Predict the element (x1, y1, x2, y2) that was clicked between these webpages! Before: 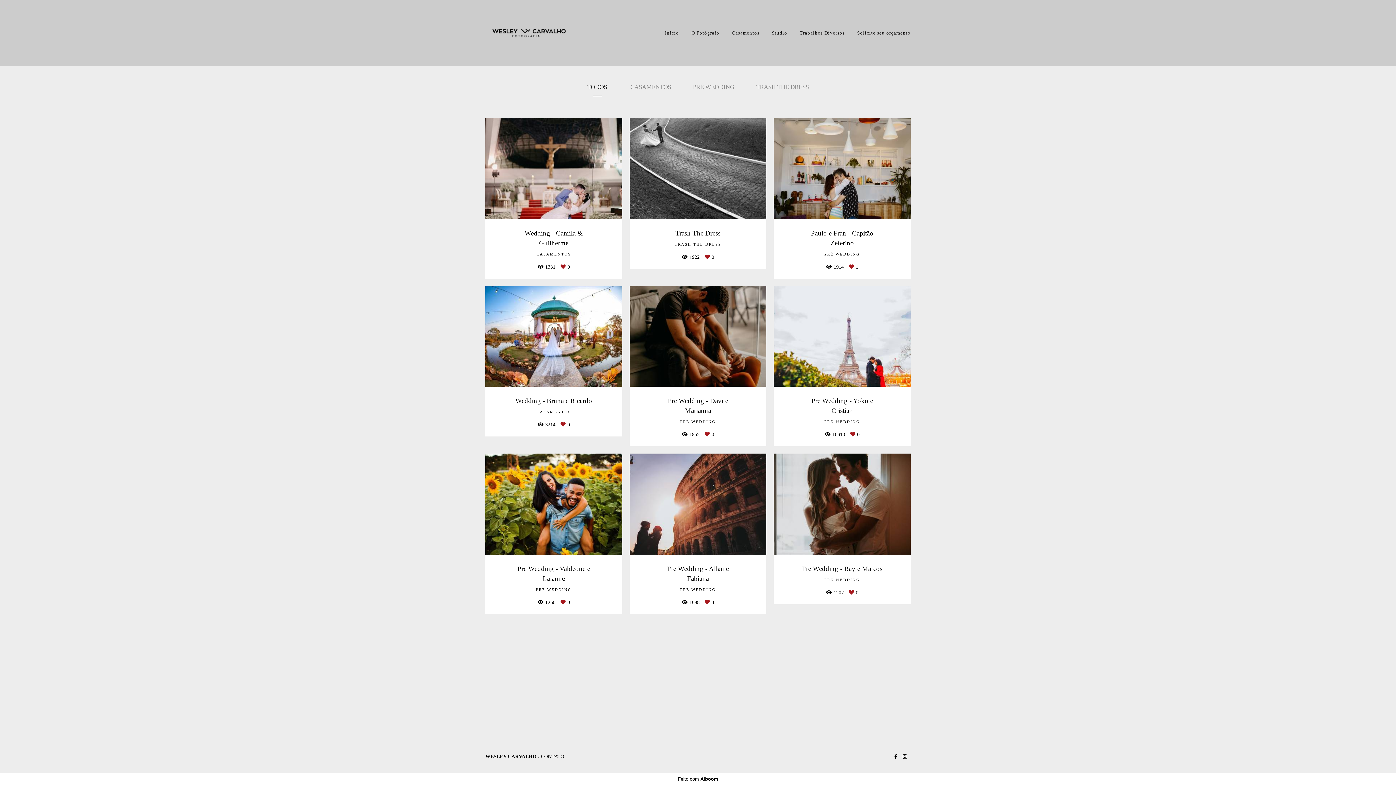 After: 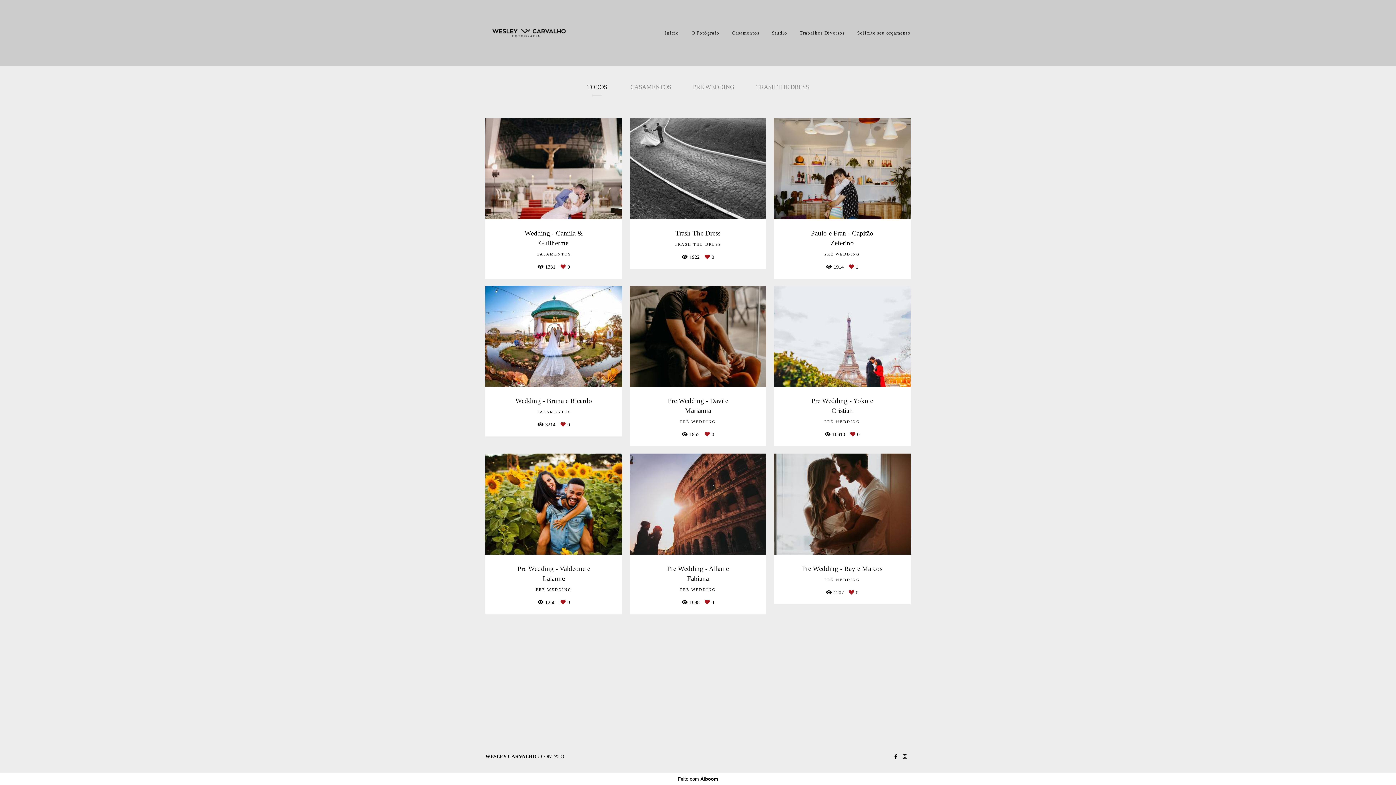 Action: label: Casamentos bbox: (726, 27, 765, 39)